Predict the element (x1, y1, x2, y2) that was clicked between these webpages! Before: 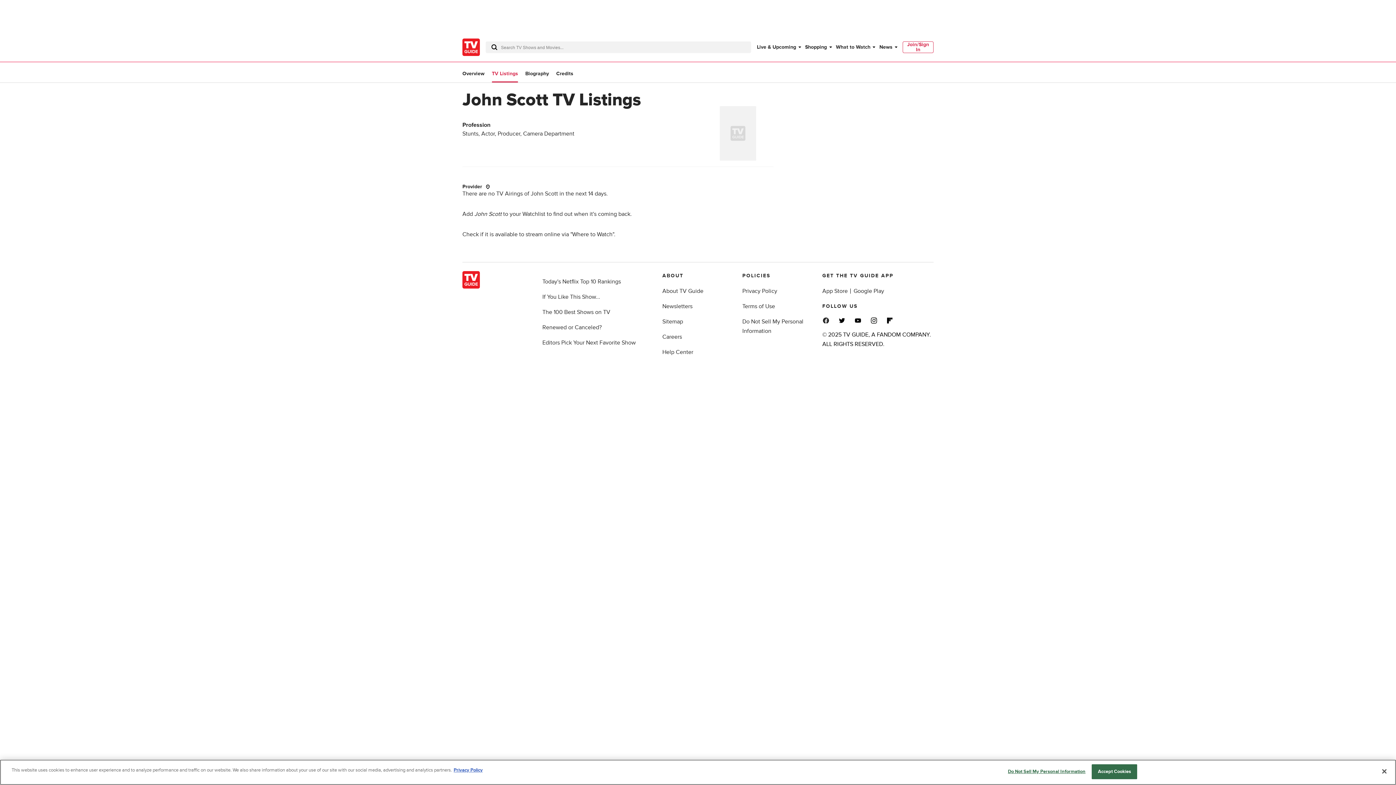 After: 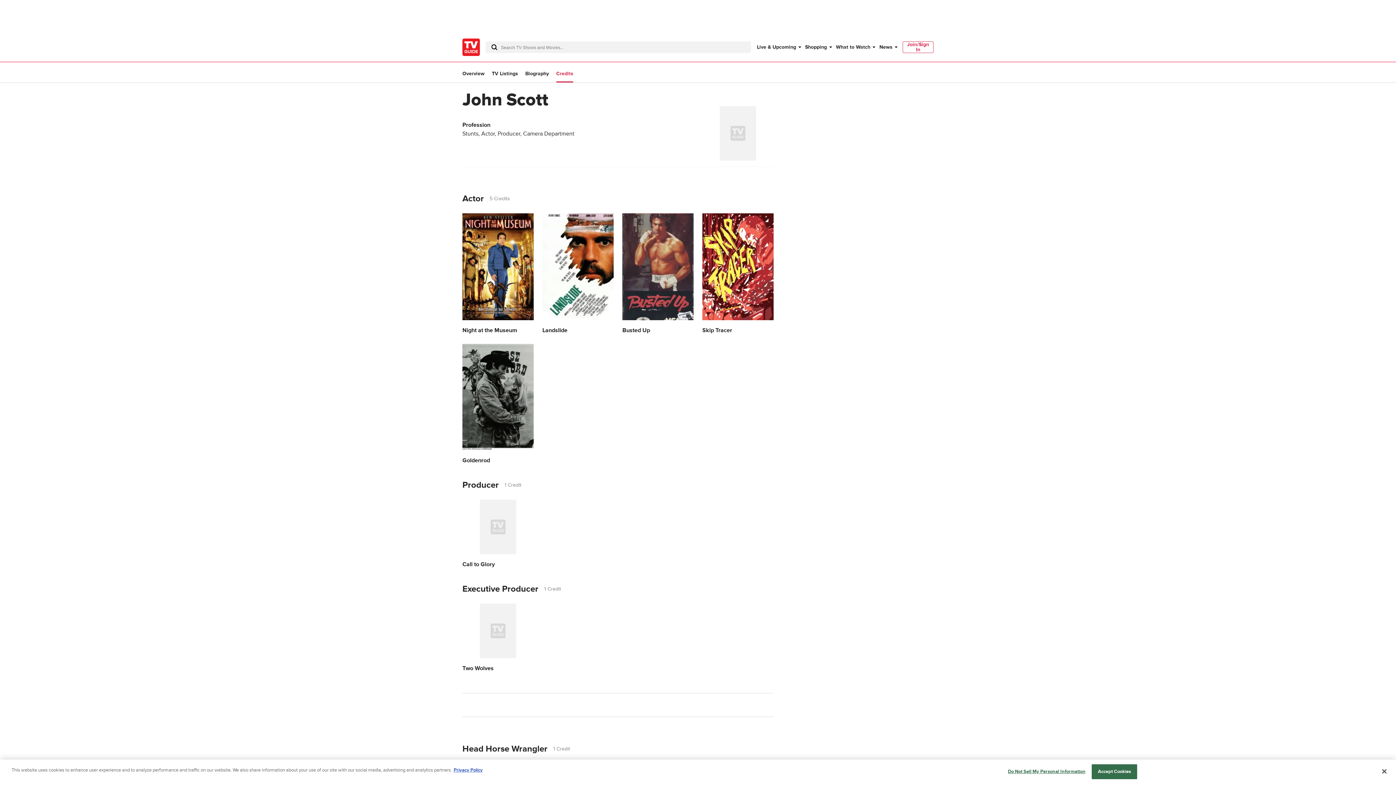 Action: label: Credits bbox: (556, 70, 573, 77)